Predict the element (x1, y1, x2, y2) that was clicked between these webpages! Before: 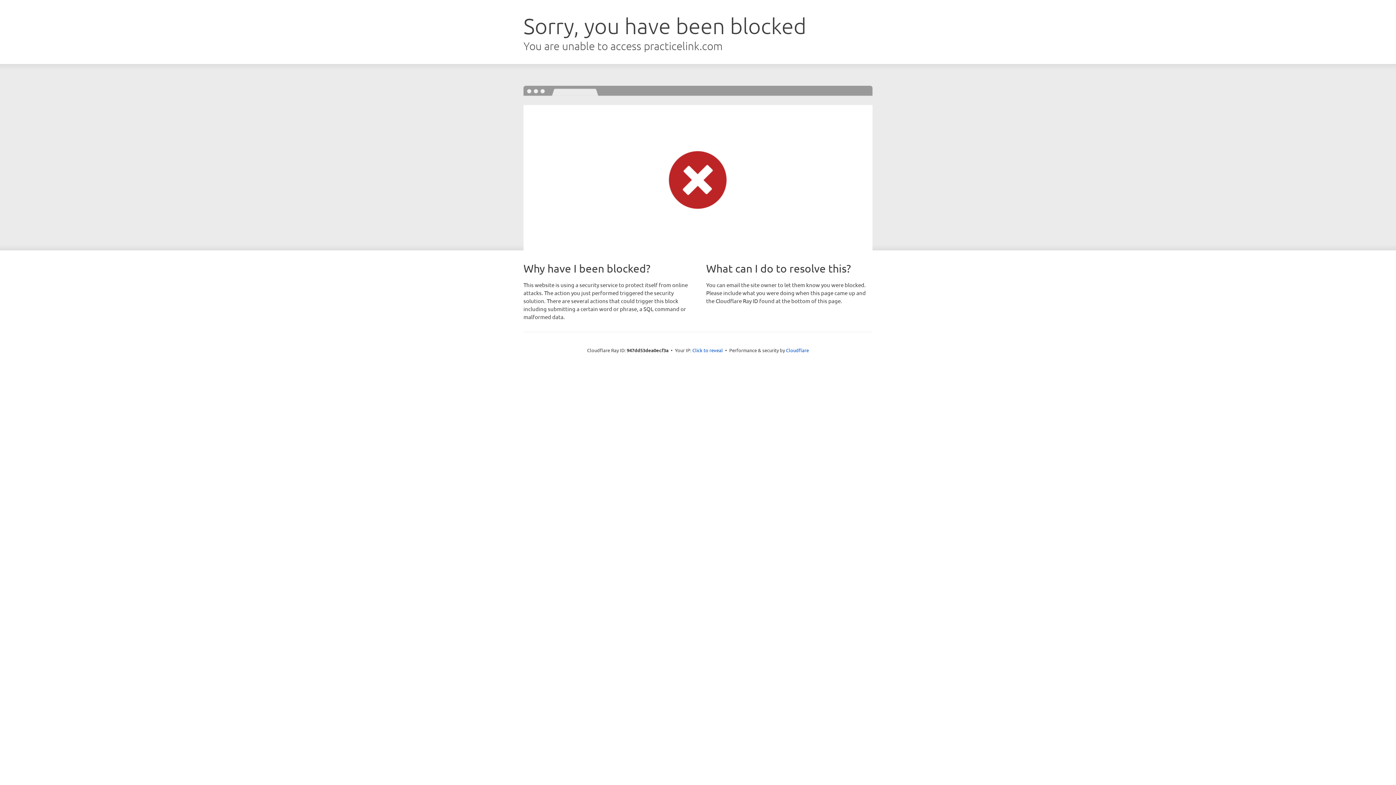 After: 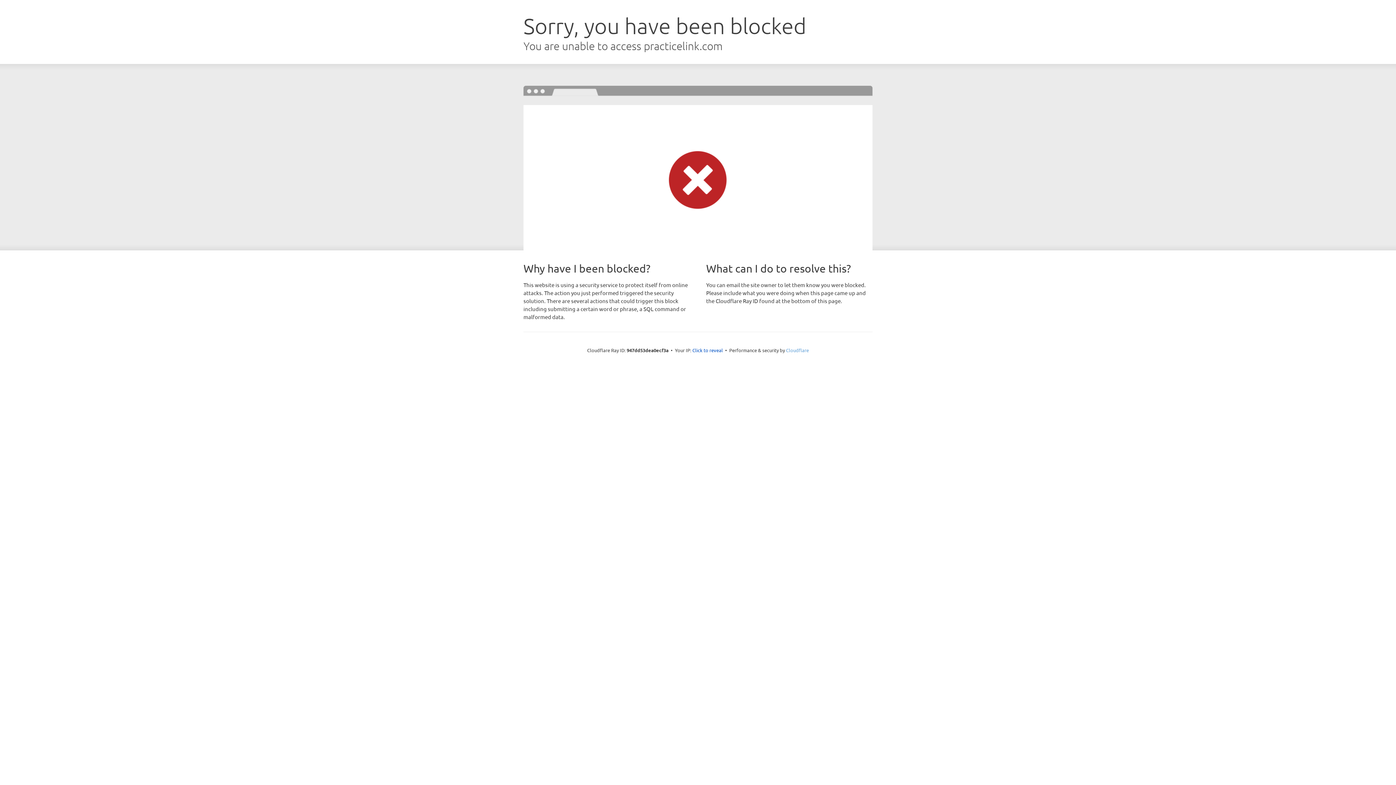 Action: label: Cloudflare bbox: (786, 347, 809, 353)